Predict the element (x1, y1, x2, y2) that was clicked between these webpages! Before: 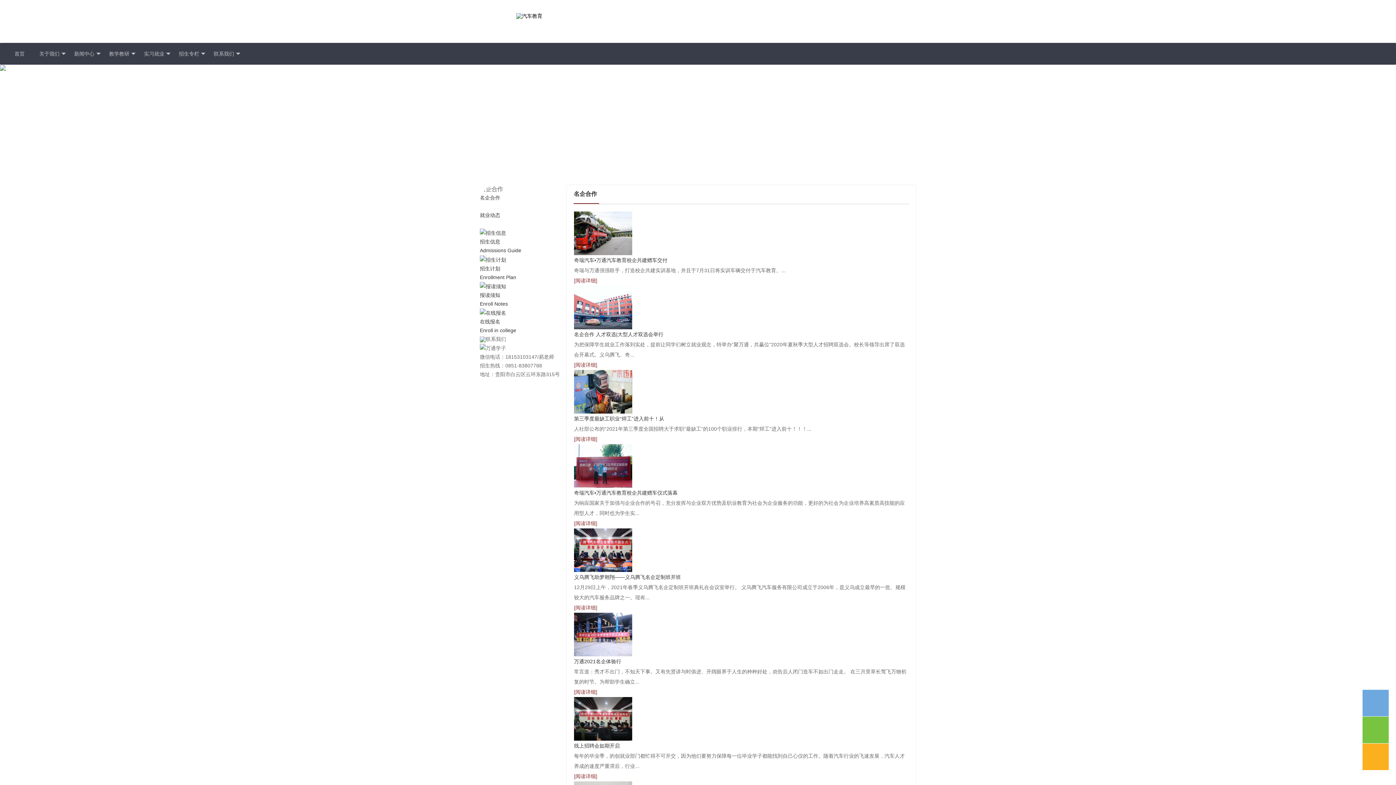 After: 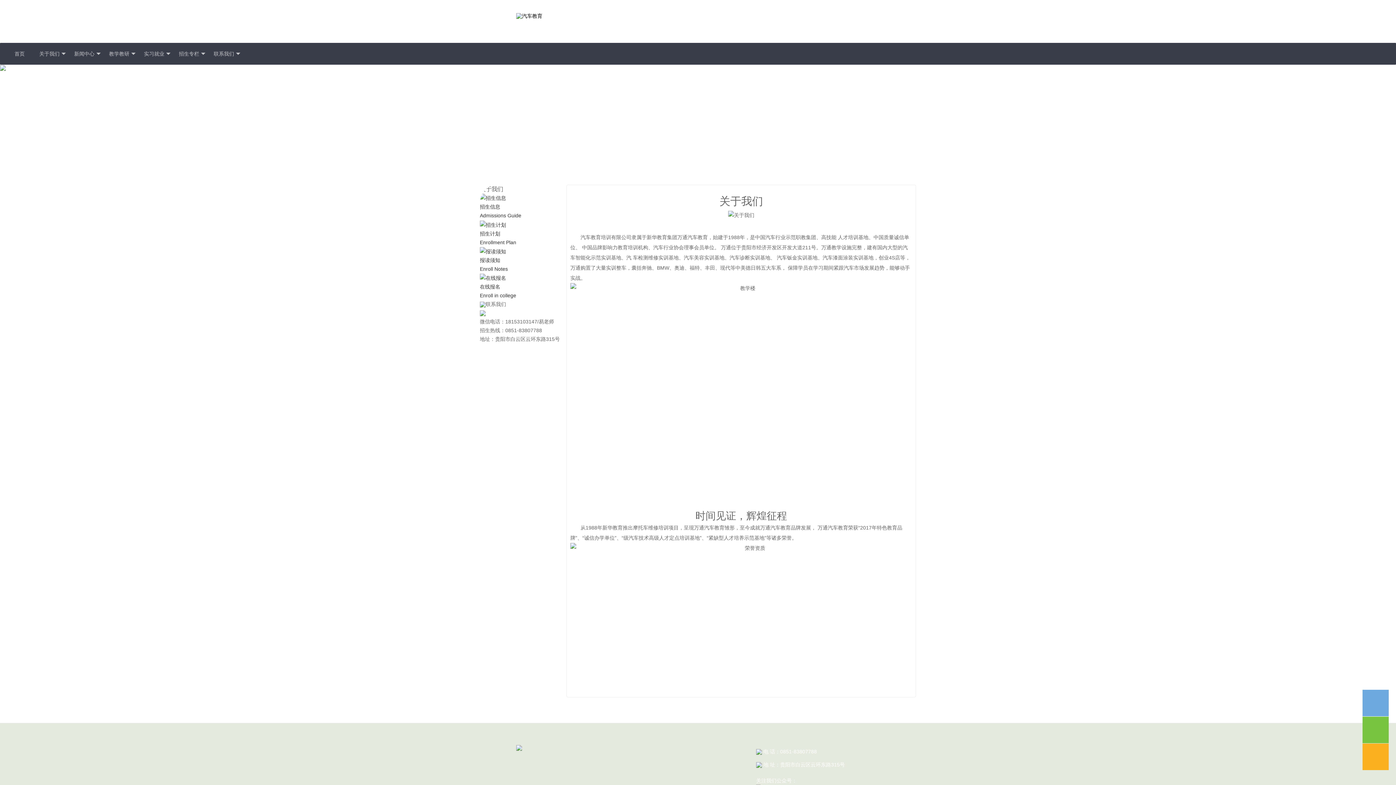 Action: bbox: (32, 42, 66, 64) label: 关于我们